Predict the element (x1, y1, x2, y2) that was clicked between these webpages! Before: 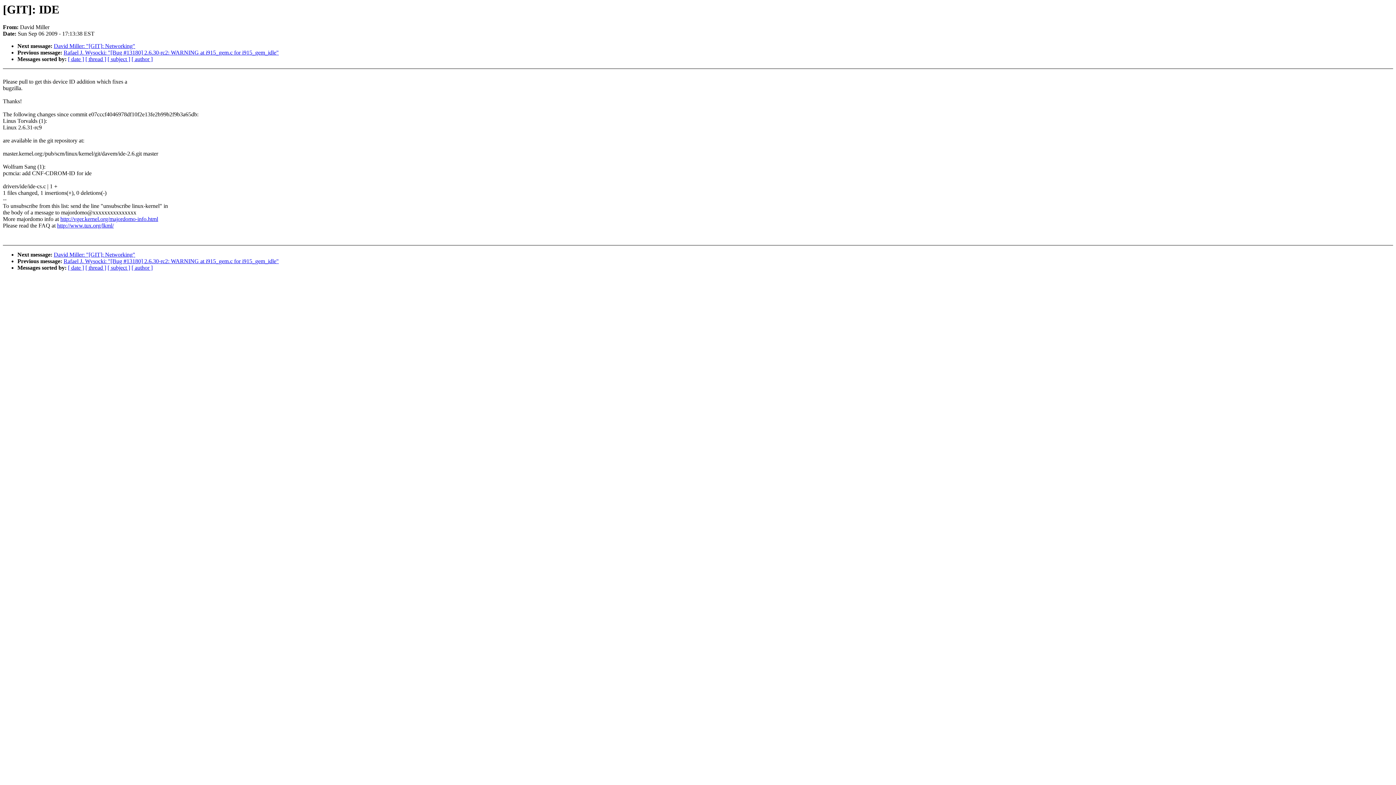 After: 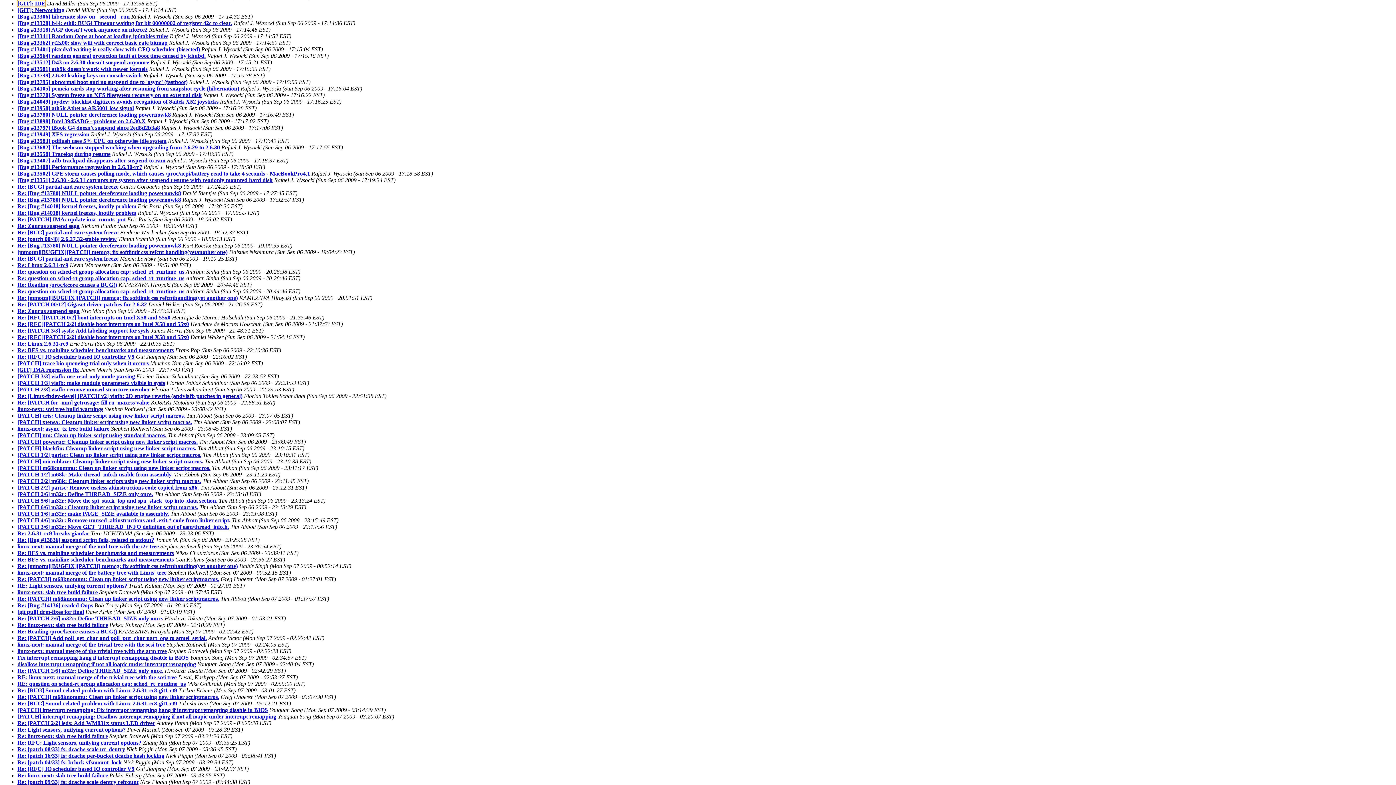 Action: bbox: (68, 56, 84, 62) label: [ date ]